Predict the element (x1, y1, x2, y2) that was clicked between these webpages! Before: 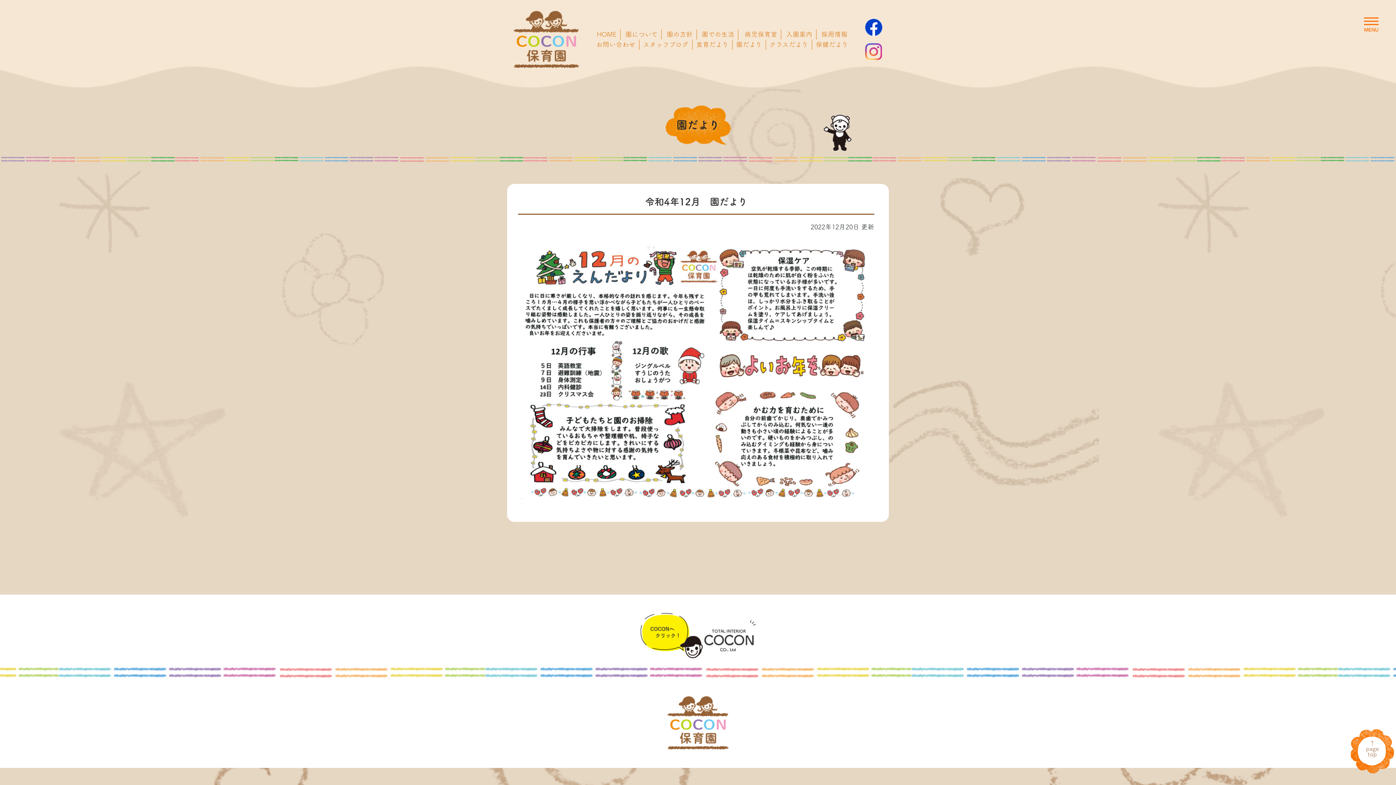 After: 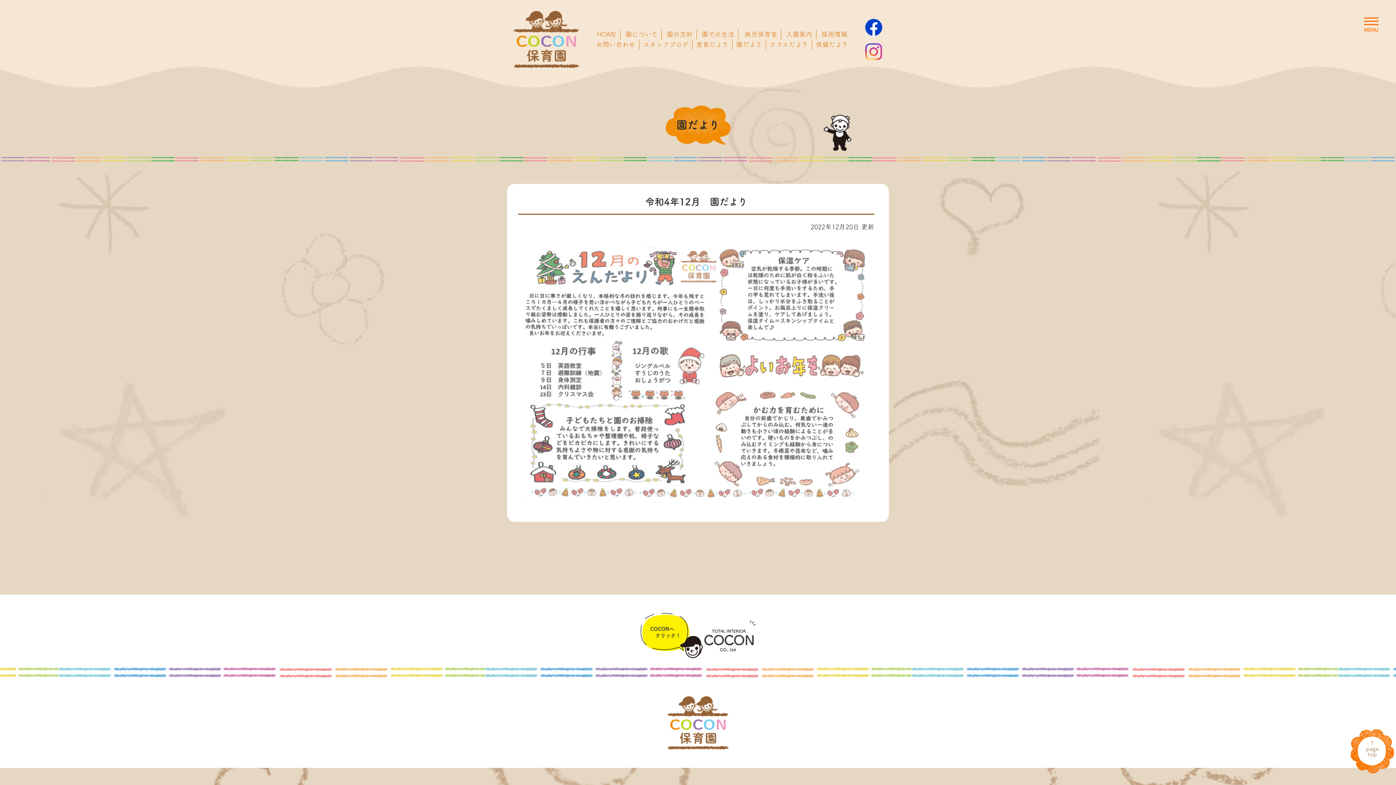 Action: bbox: (518, 238, 874, 505)